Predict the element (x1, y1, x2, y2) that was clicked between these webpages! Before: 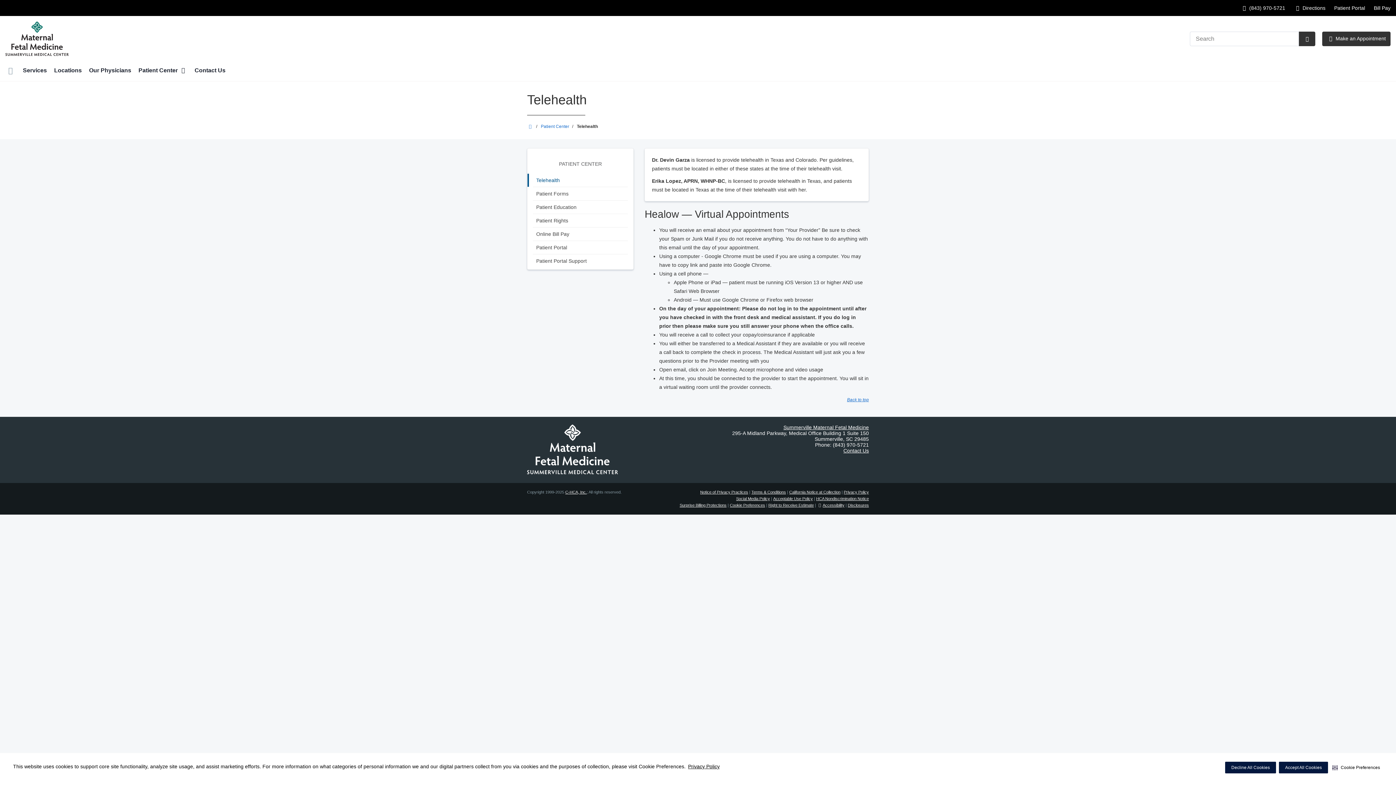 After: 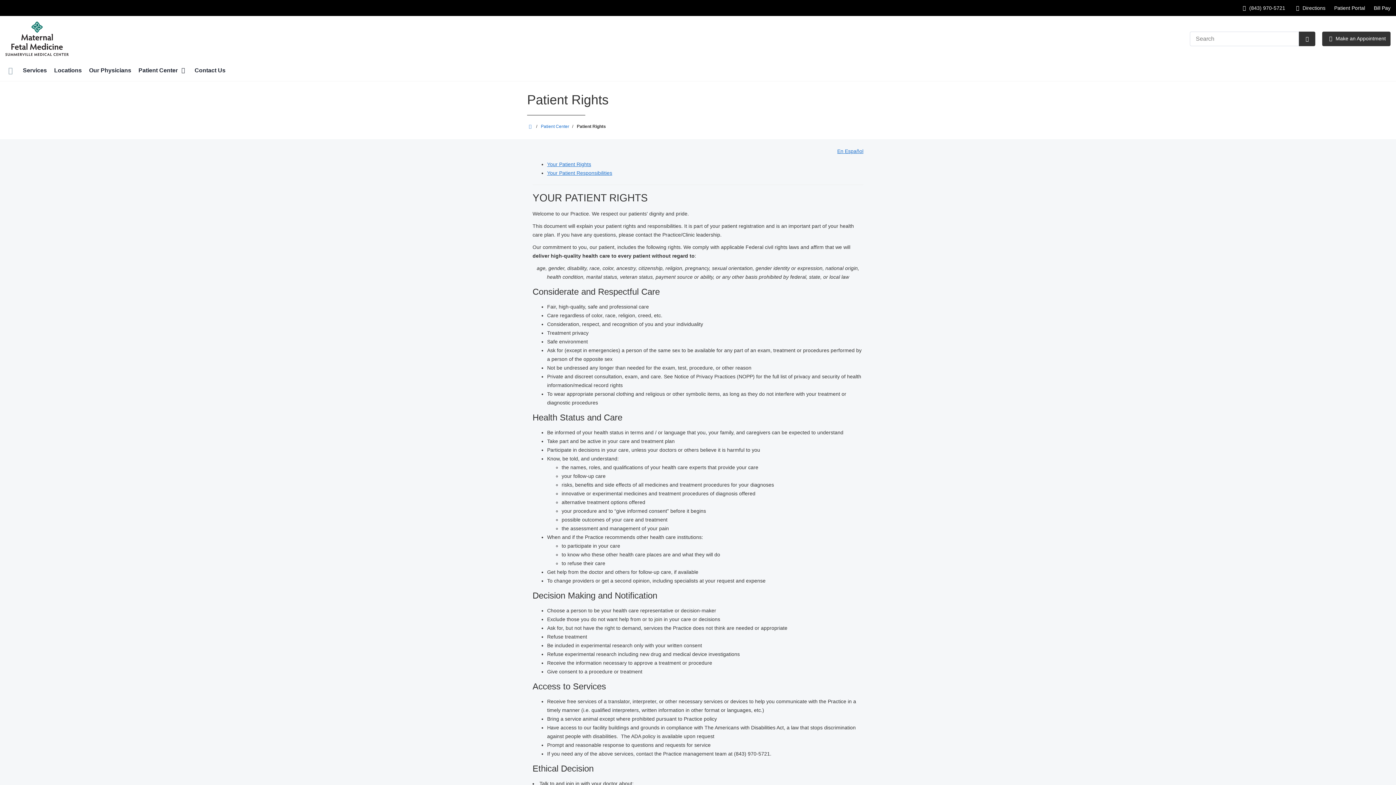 Action: label: Patient Rights bbox: (536, 214, 633, 227)